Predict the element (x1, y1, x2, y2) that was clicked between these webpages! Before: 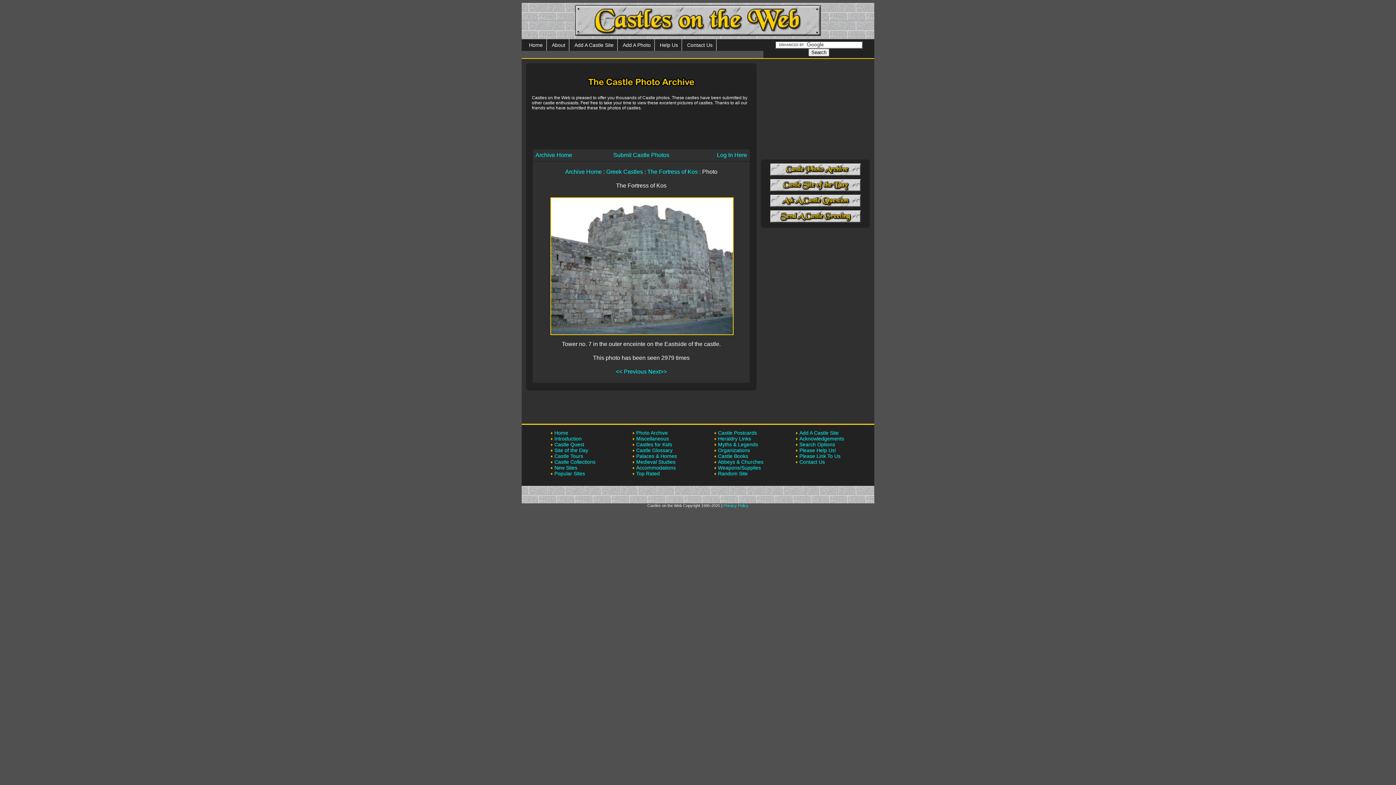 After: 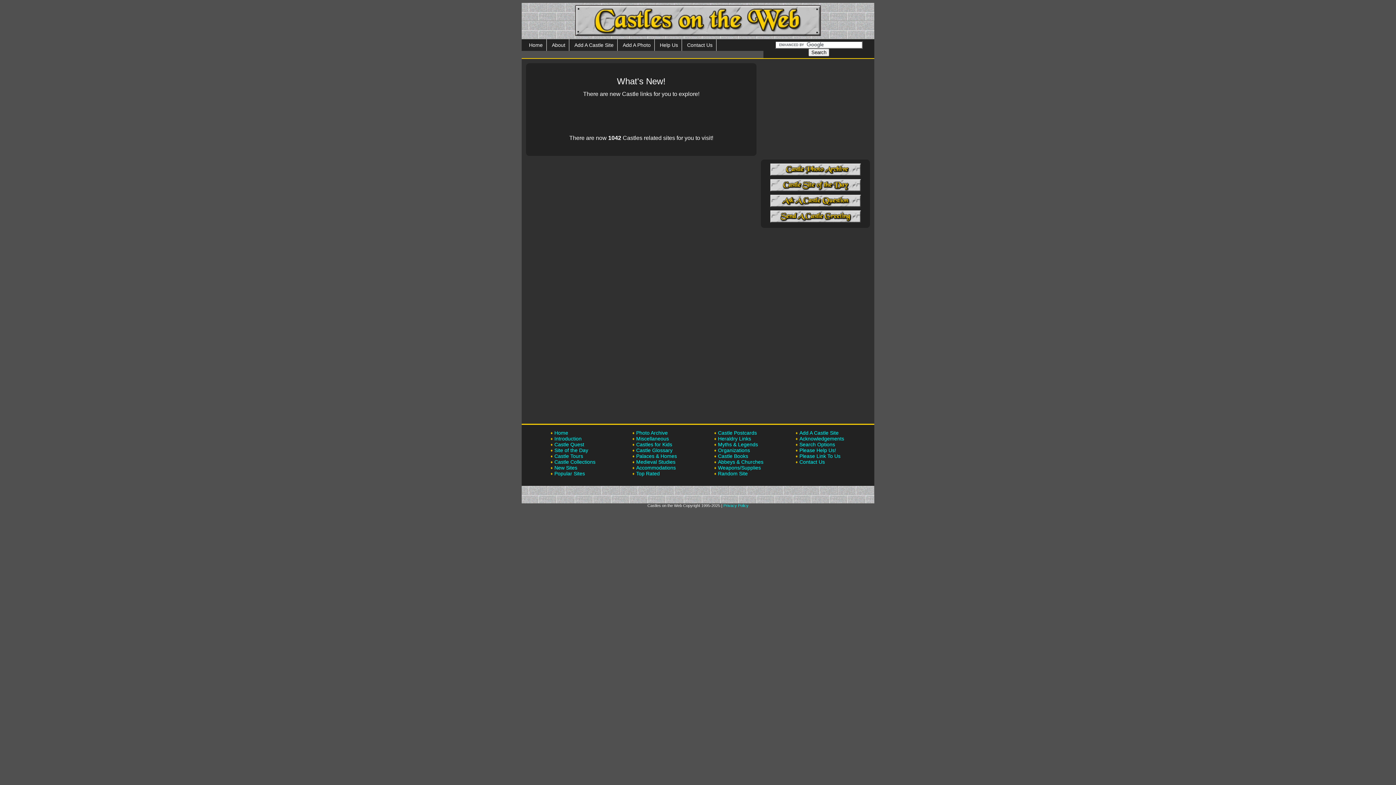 Action: bbox: (554, 465, 577, 470) label: New Sites